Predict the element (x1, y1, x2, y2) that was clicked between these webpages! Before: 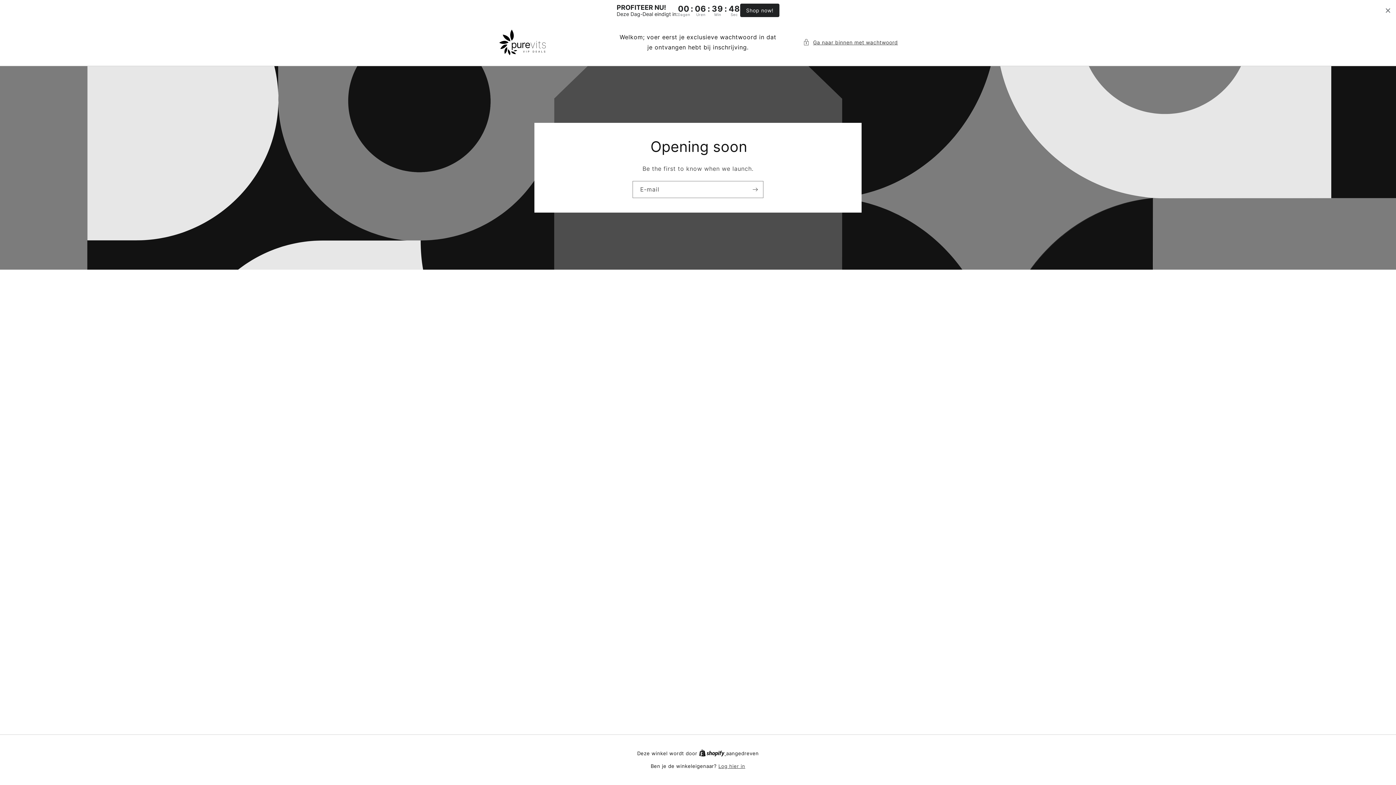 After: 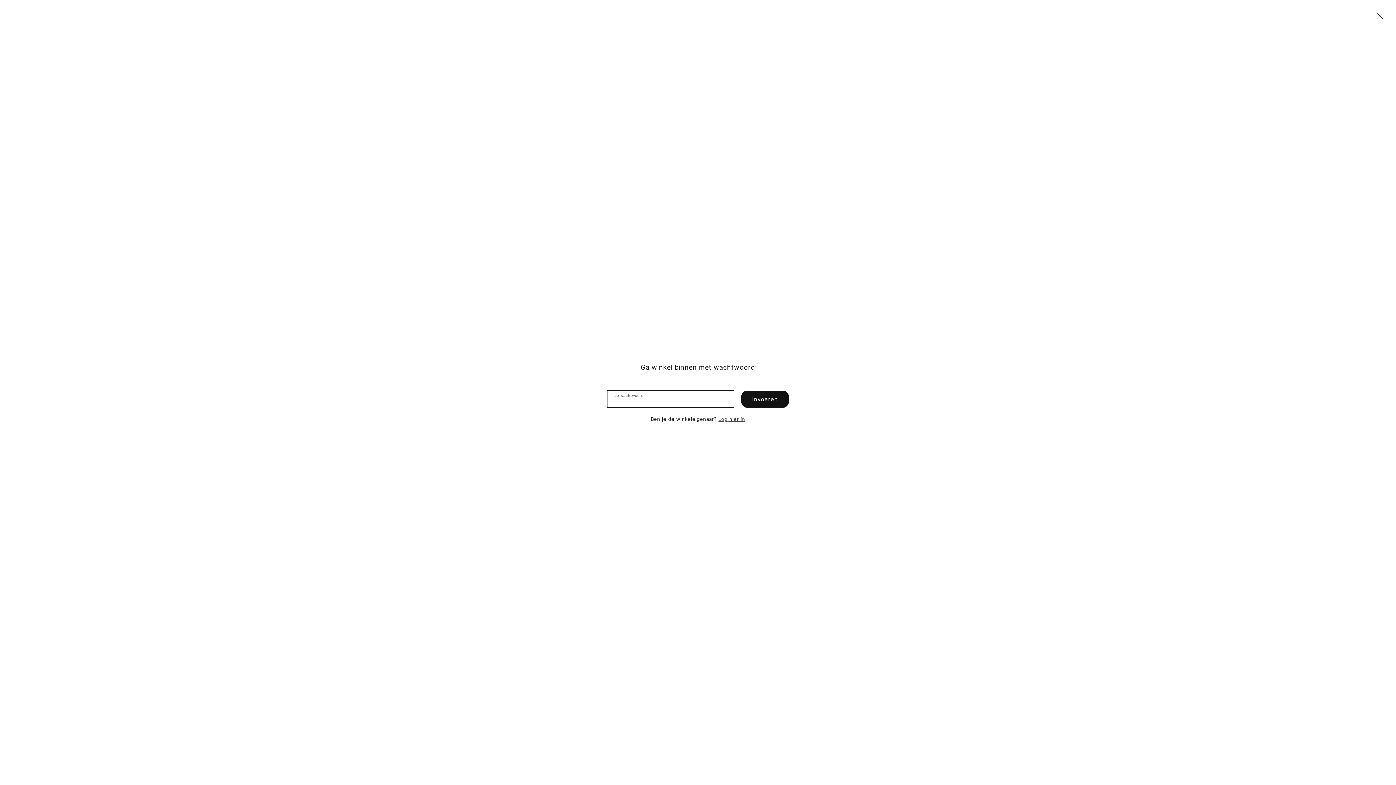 Action: bbox: (803, 37, 898, 46) label: Ga naar binnen met wachtwoord